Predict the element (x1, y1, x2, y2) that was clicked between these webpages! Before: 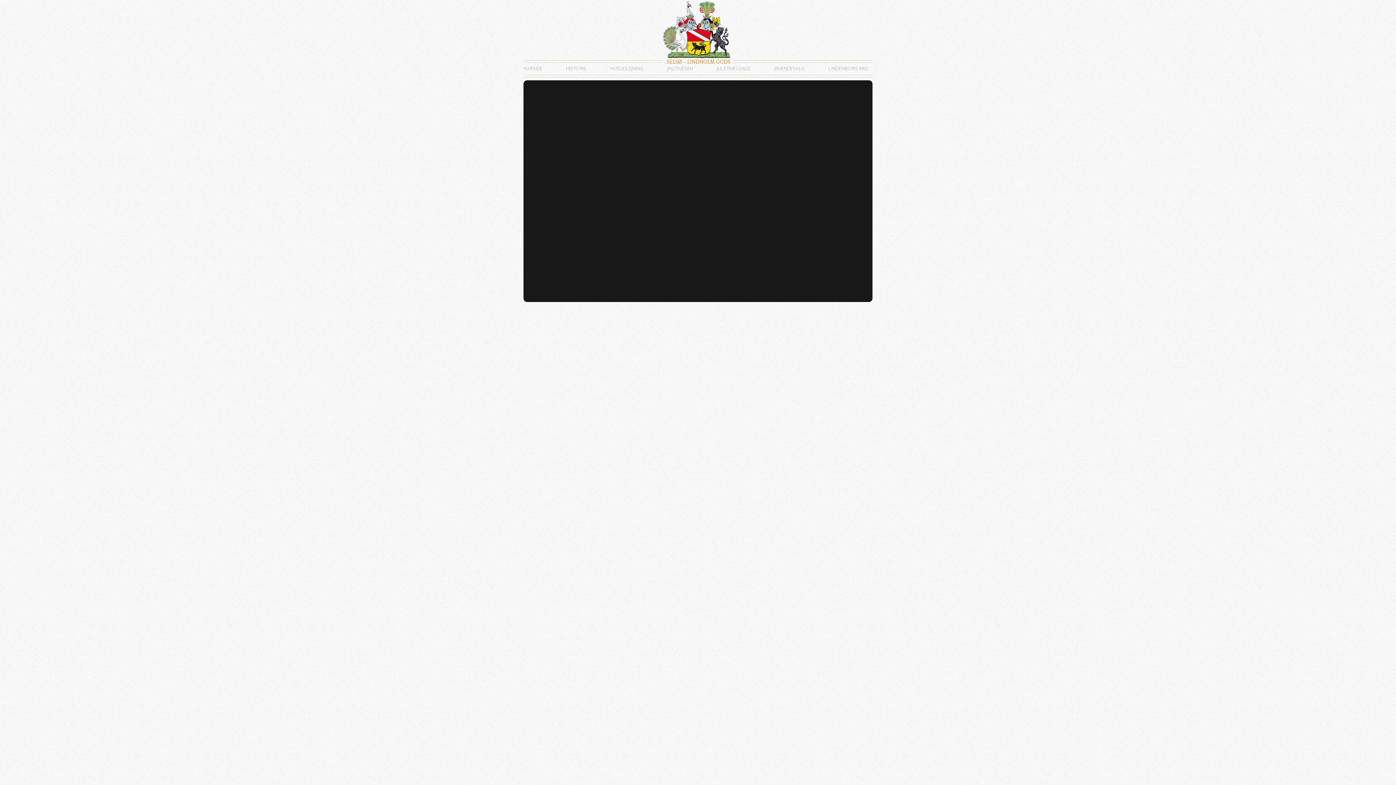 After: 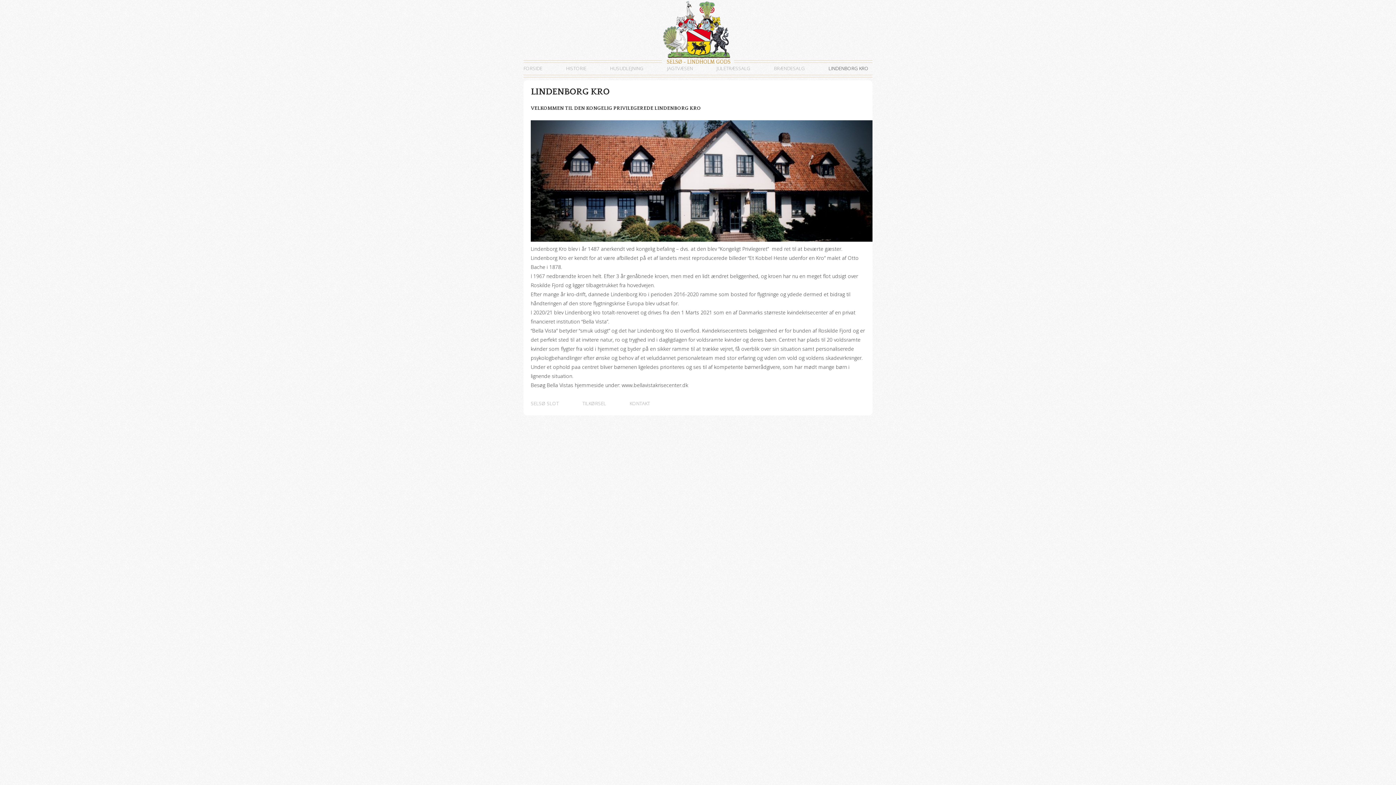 Action: bbox: (828, 65, 868, 71) label: LINDENBORG KRO